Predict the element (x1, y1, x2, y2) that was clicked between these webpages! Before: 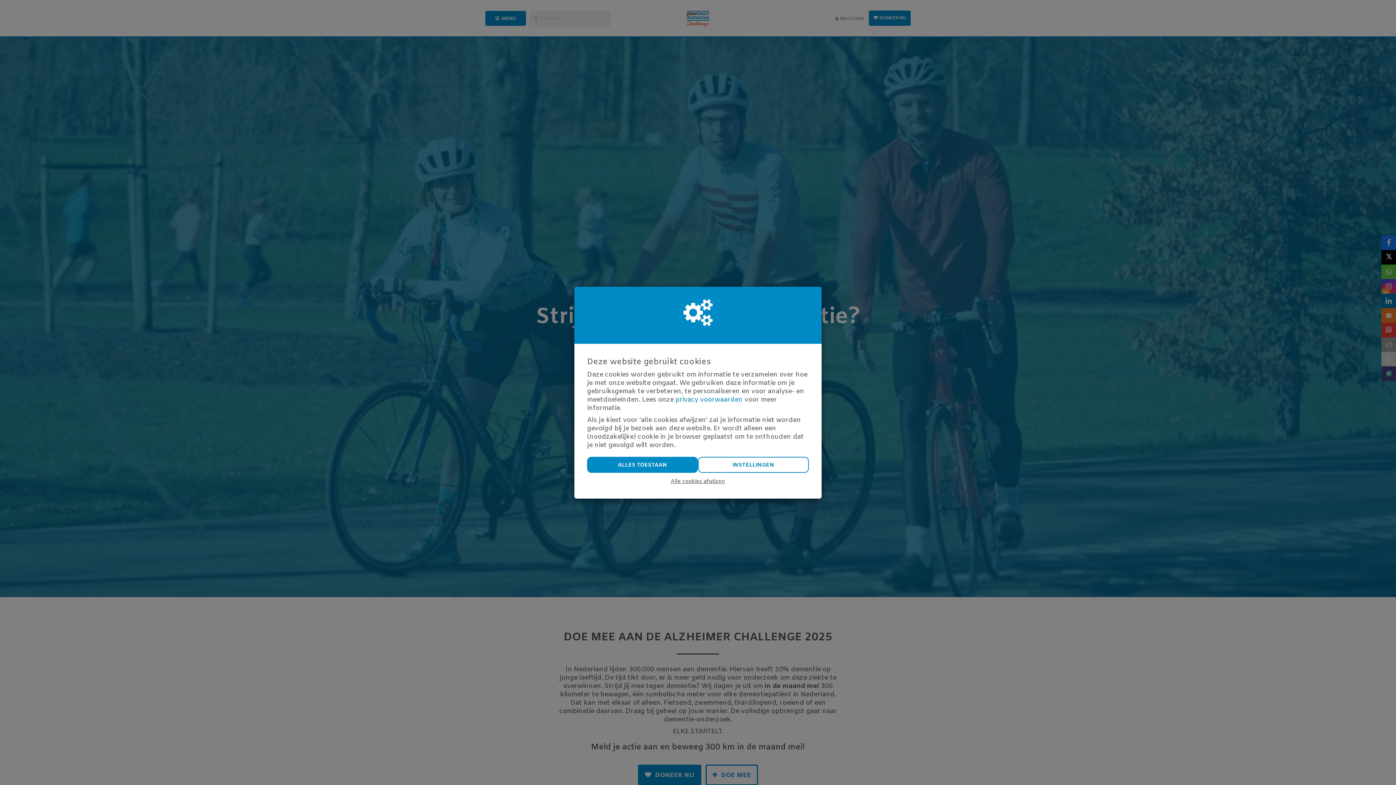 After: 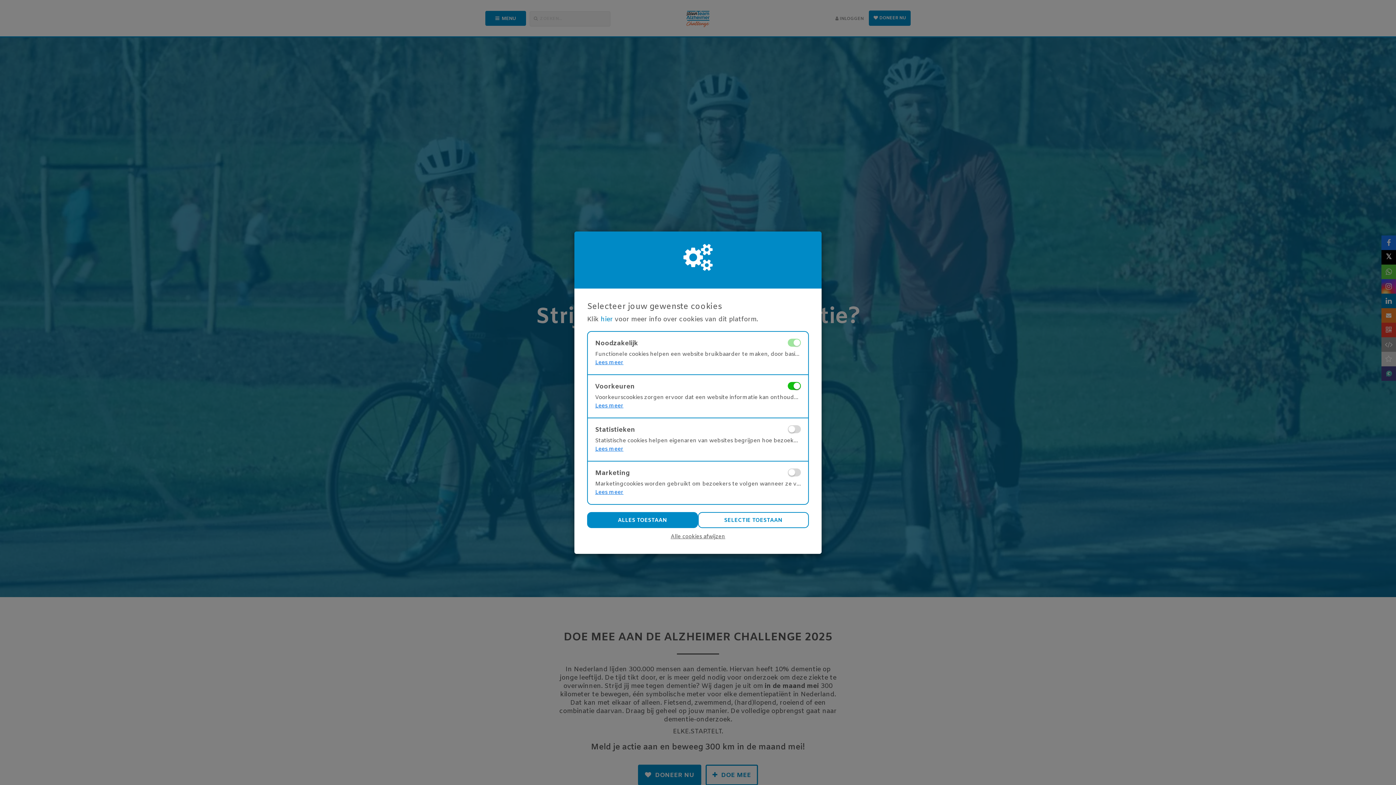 Action: label: INSTELLINGEN bbox: (698, 456, 809, 472)